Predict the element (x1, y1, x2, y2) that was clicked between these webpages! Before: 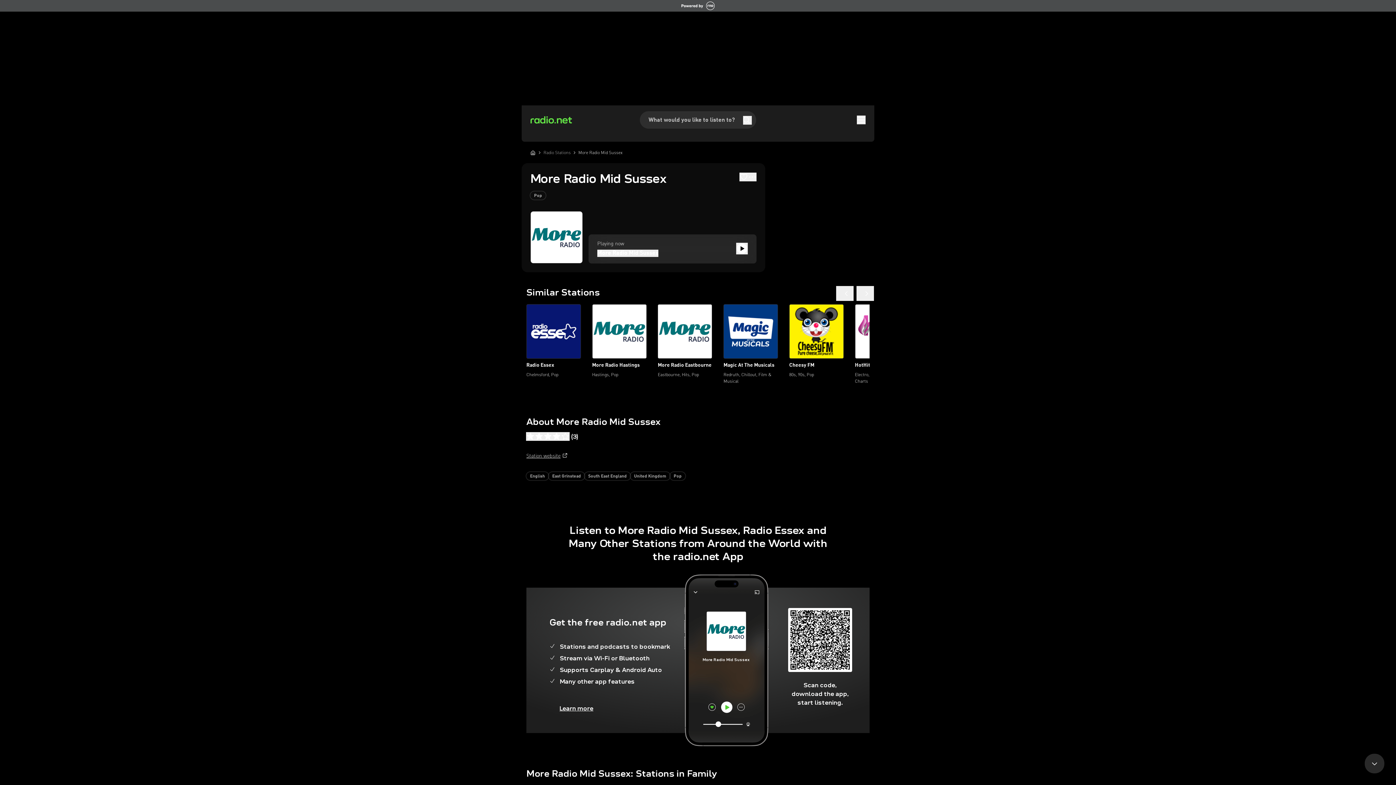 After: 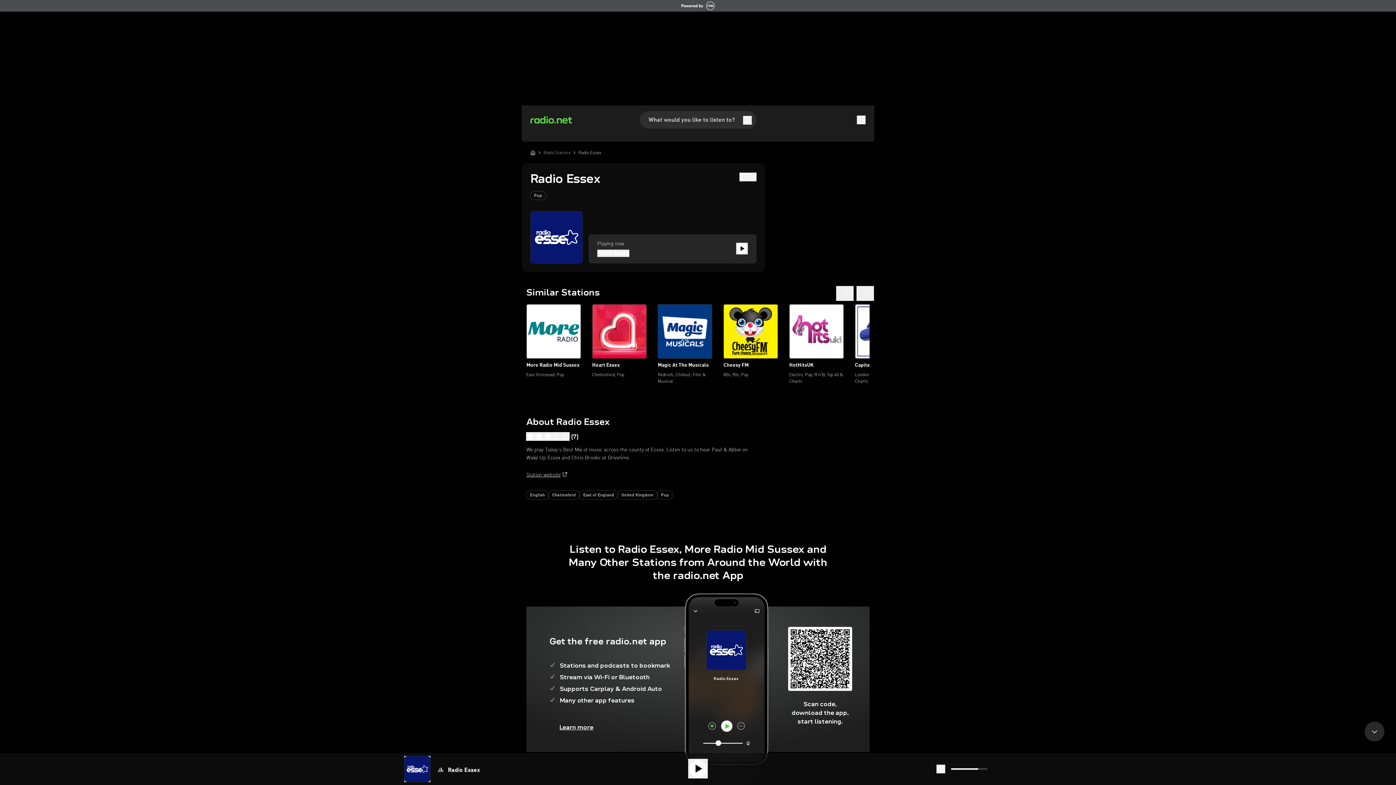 Action: bbox: (526, 374, 581, 380) label: Radio Essex
Chelmsford, Pop